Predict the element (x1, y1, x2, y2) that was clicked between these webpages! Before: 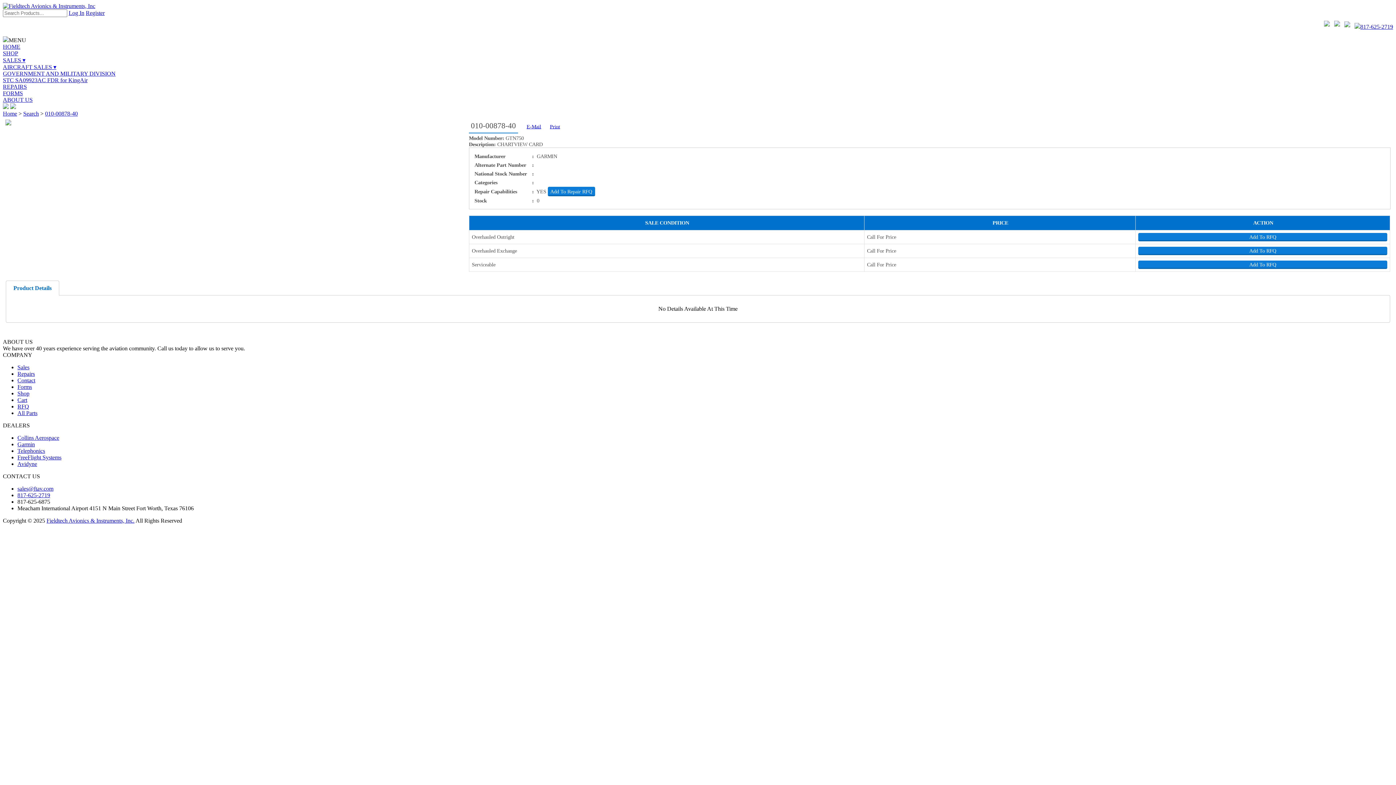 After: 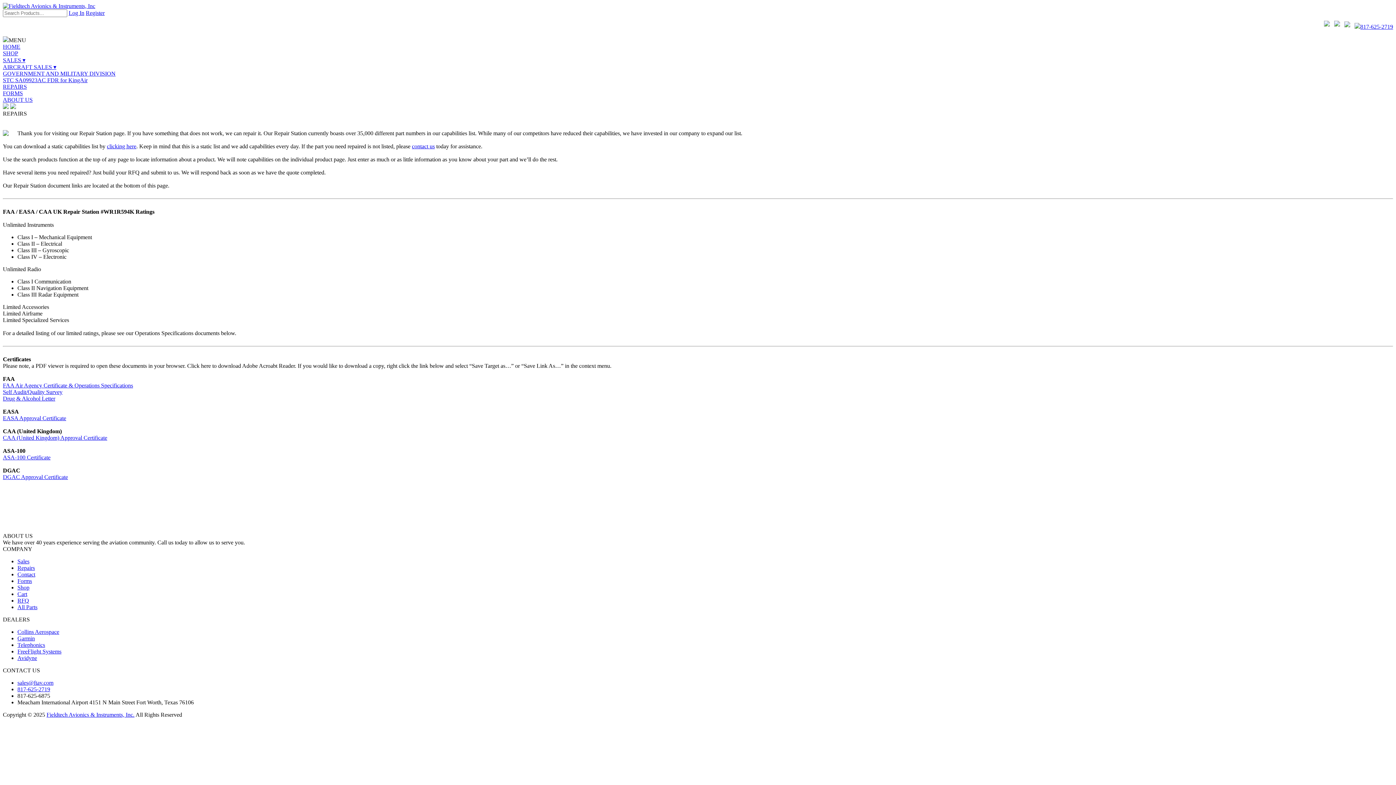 Action: bbox: (17, 370, 34, 377) label: Repairs